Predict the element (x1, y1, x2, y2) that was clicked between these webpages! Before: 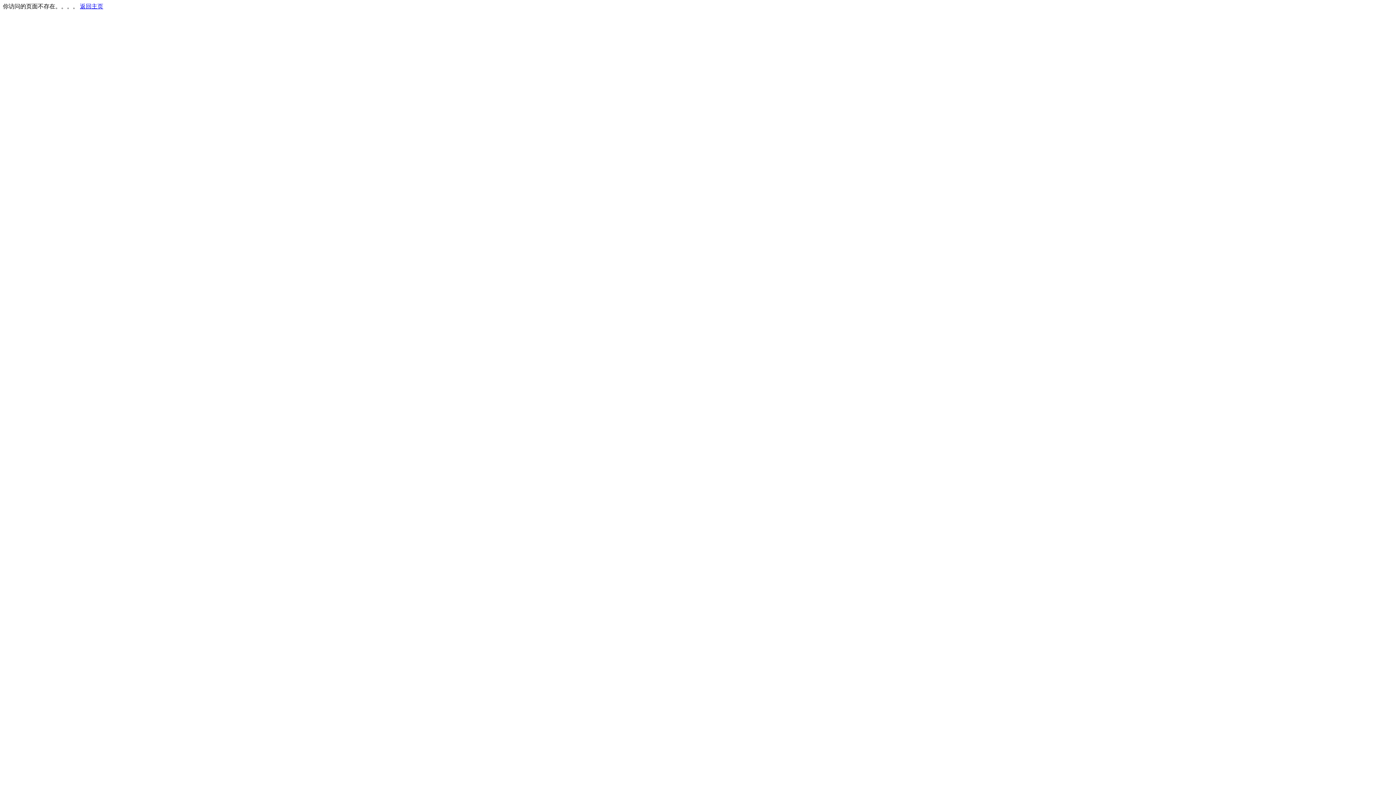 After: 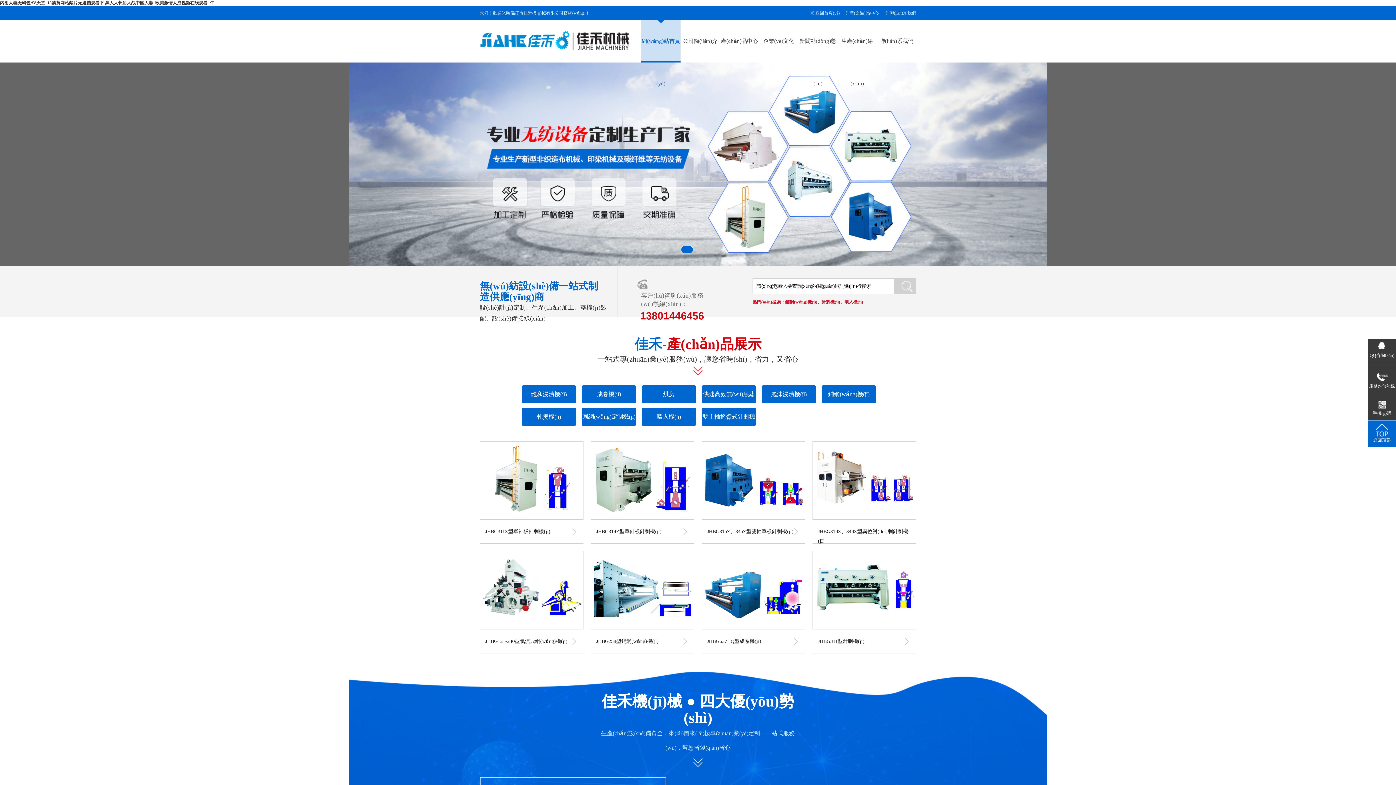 Action: bbox: (80, 3, 103, 9) label: 返回主页